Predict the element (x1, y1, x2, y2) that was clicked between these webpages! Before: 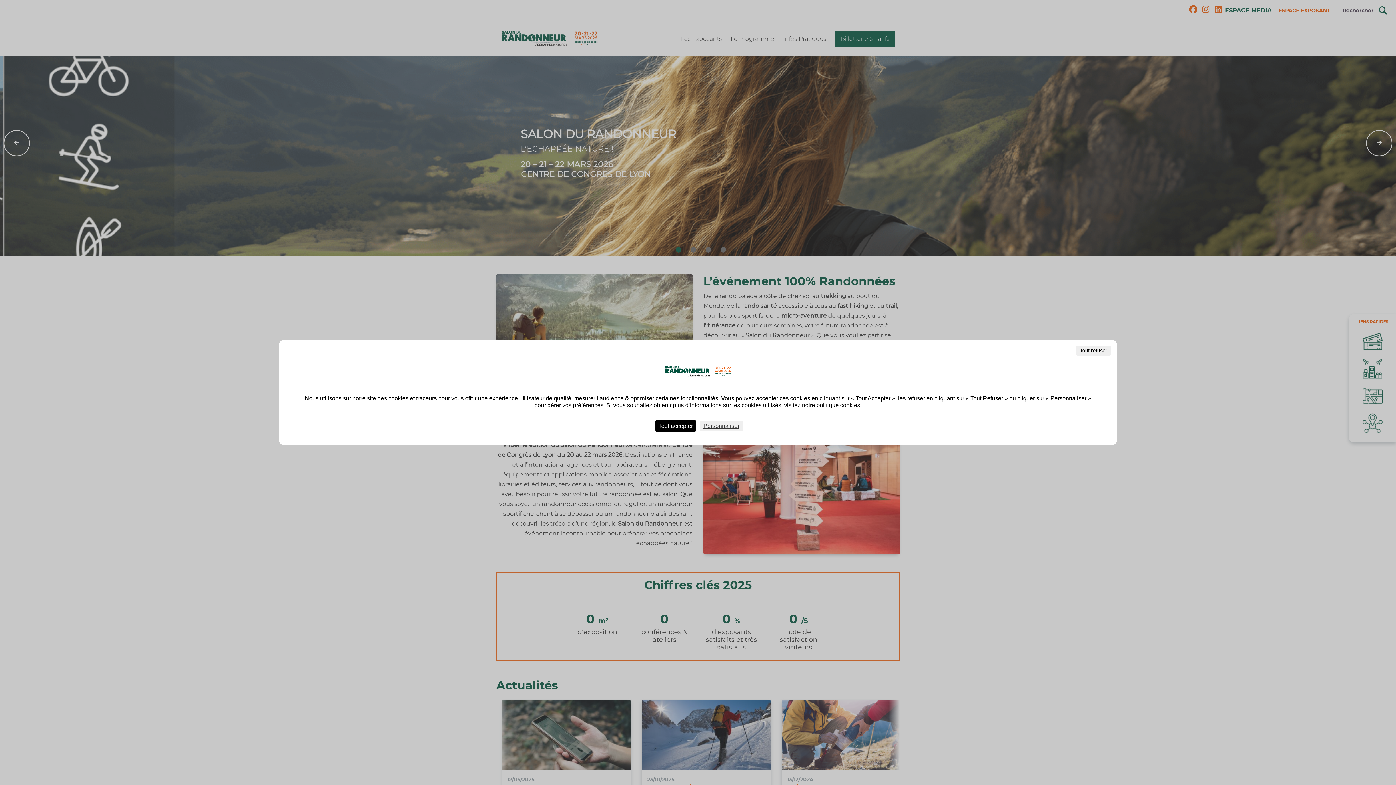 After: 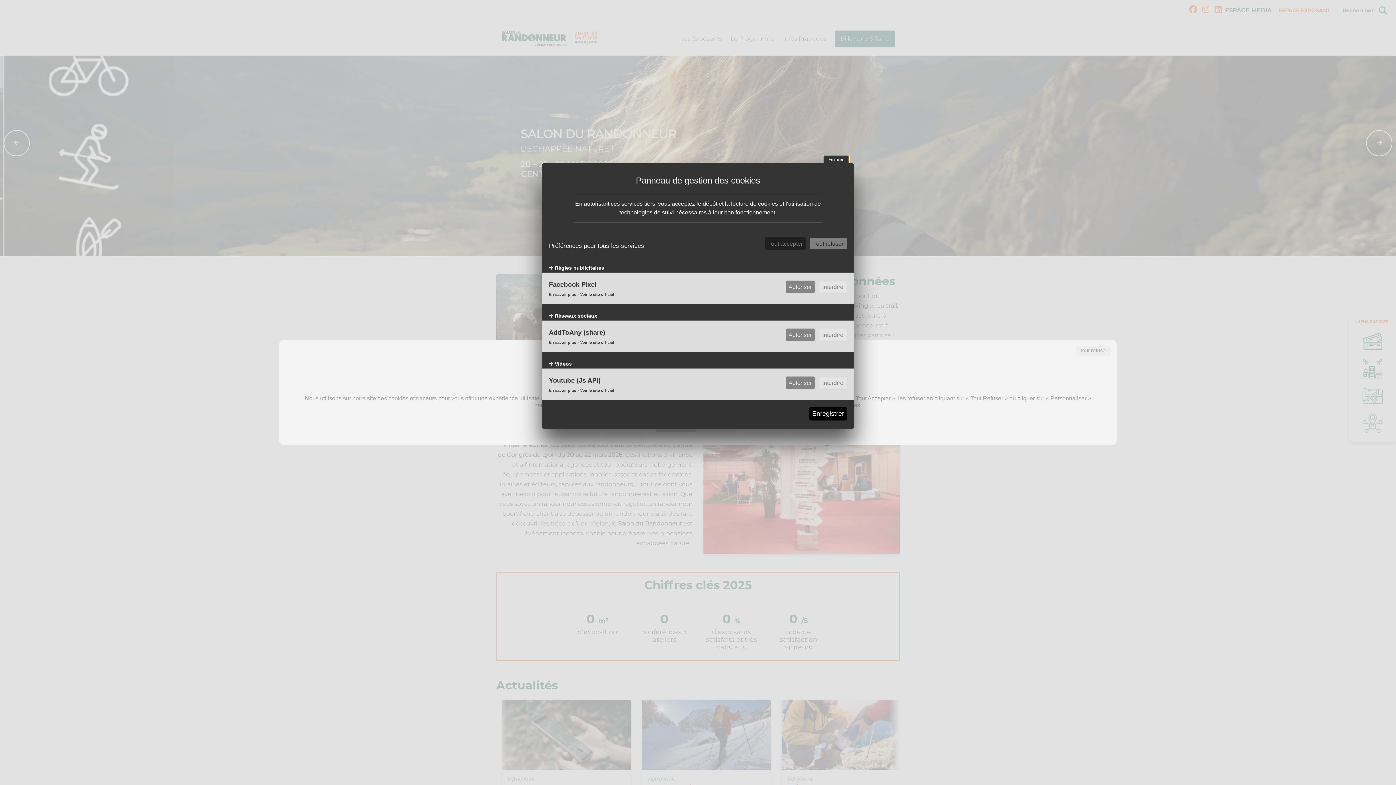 Action: bbox: (700, 420, 743, 431) label: Personnaliser (fenêtre modale)